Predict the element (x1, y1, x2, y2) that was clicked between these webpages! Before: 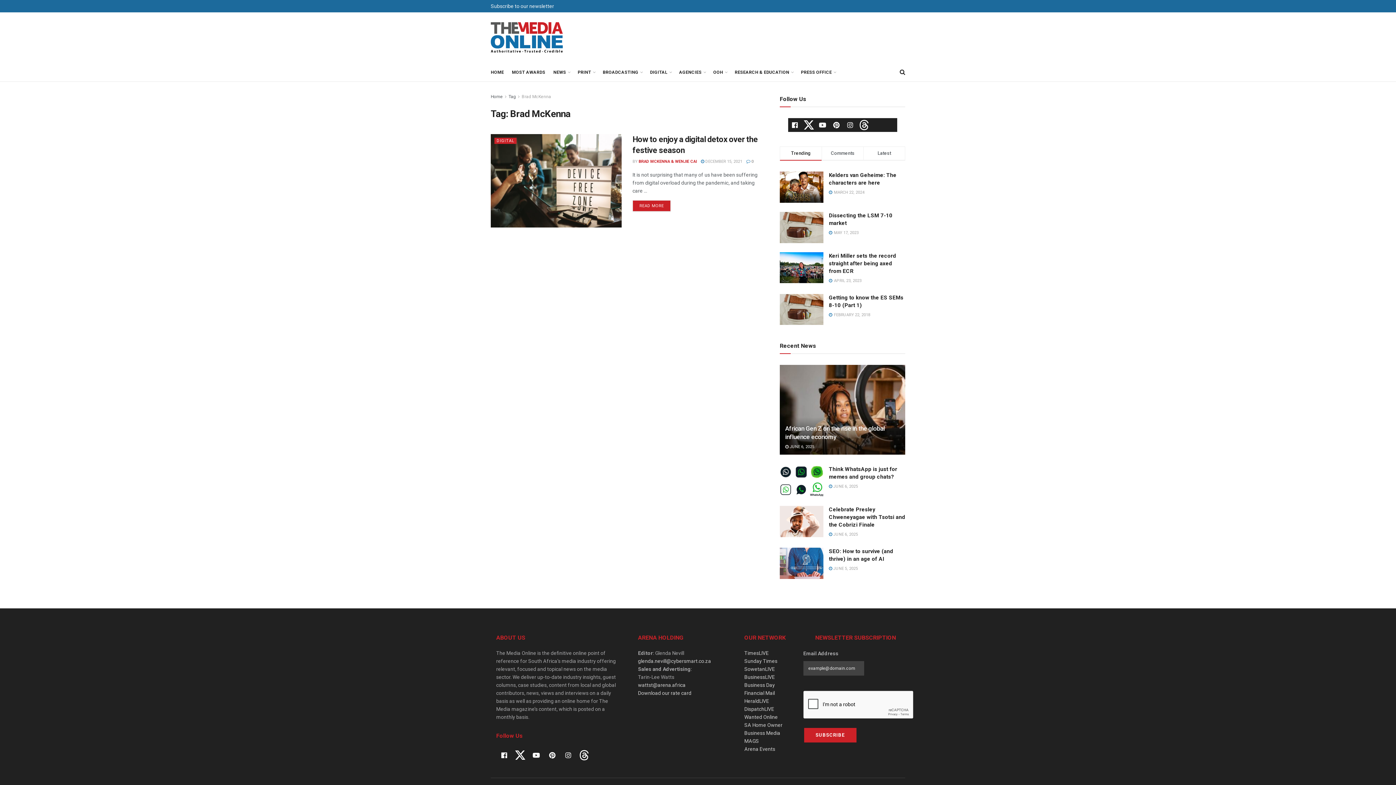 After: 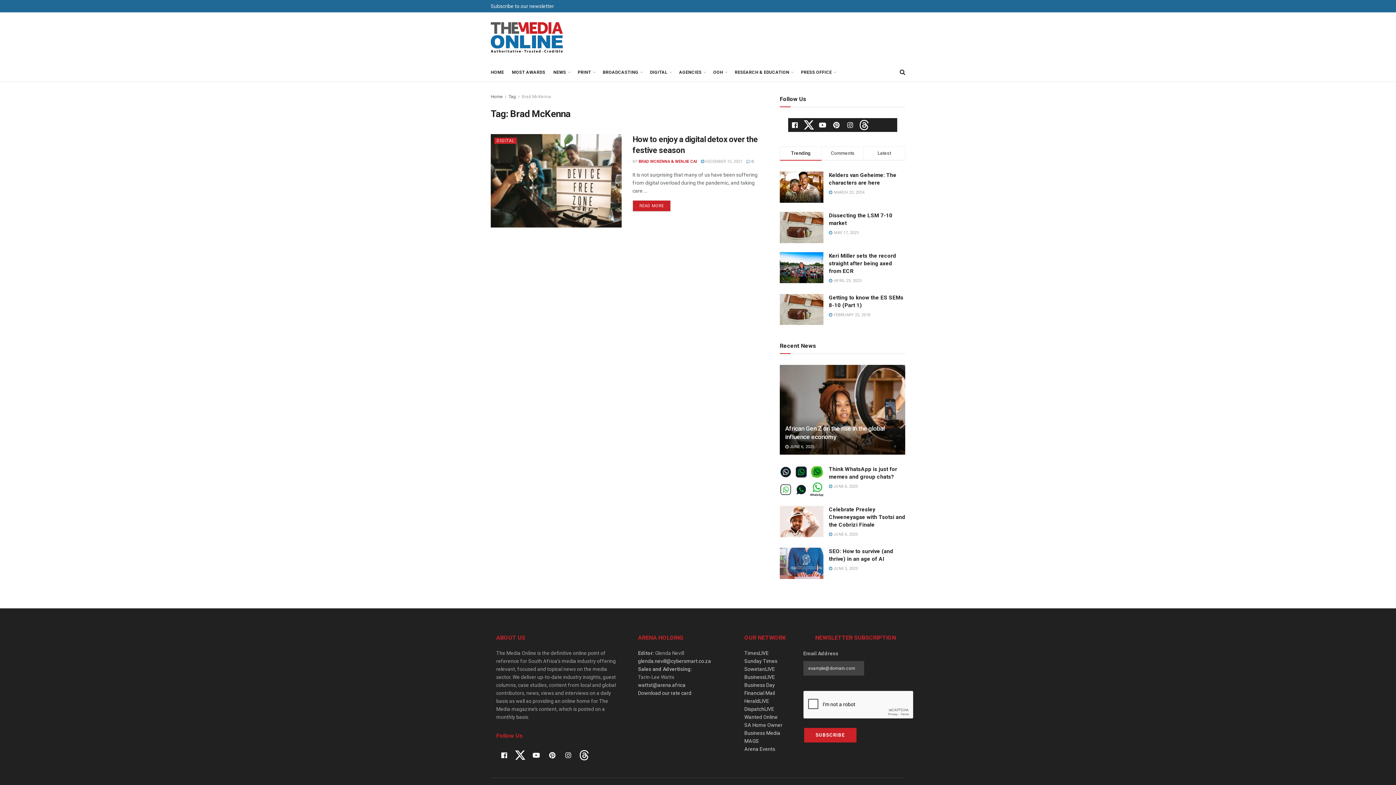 Action: label: Brad McKenna bbox: (521, 94, 551, 99)